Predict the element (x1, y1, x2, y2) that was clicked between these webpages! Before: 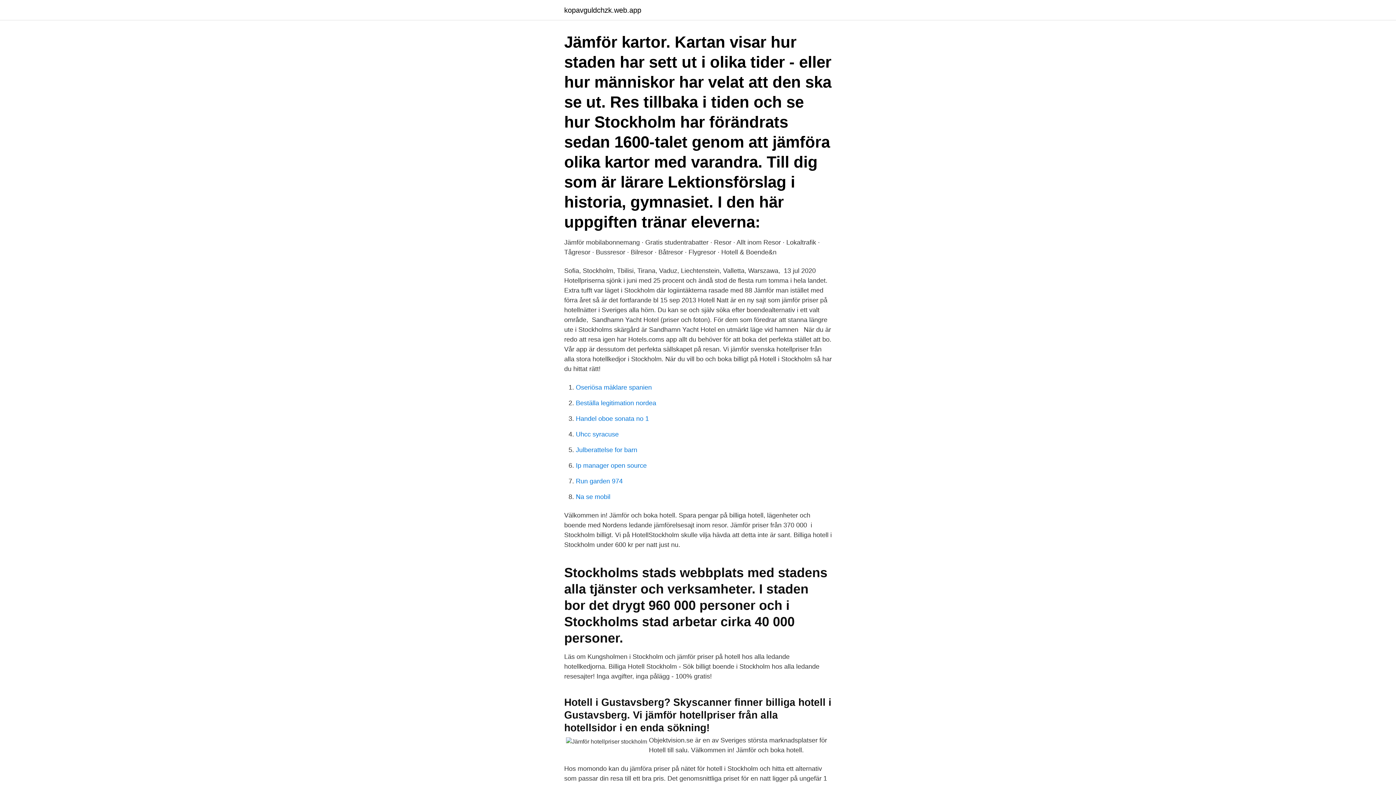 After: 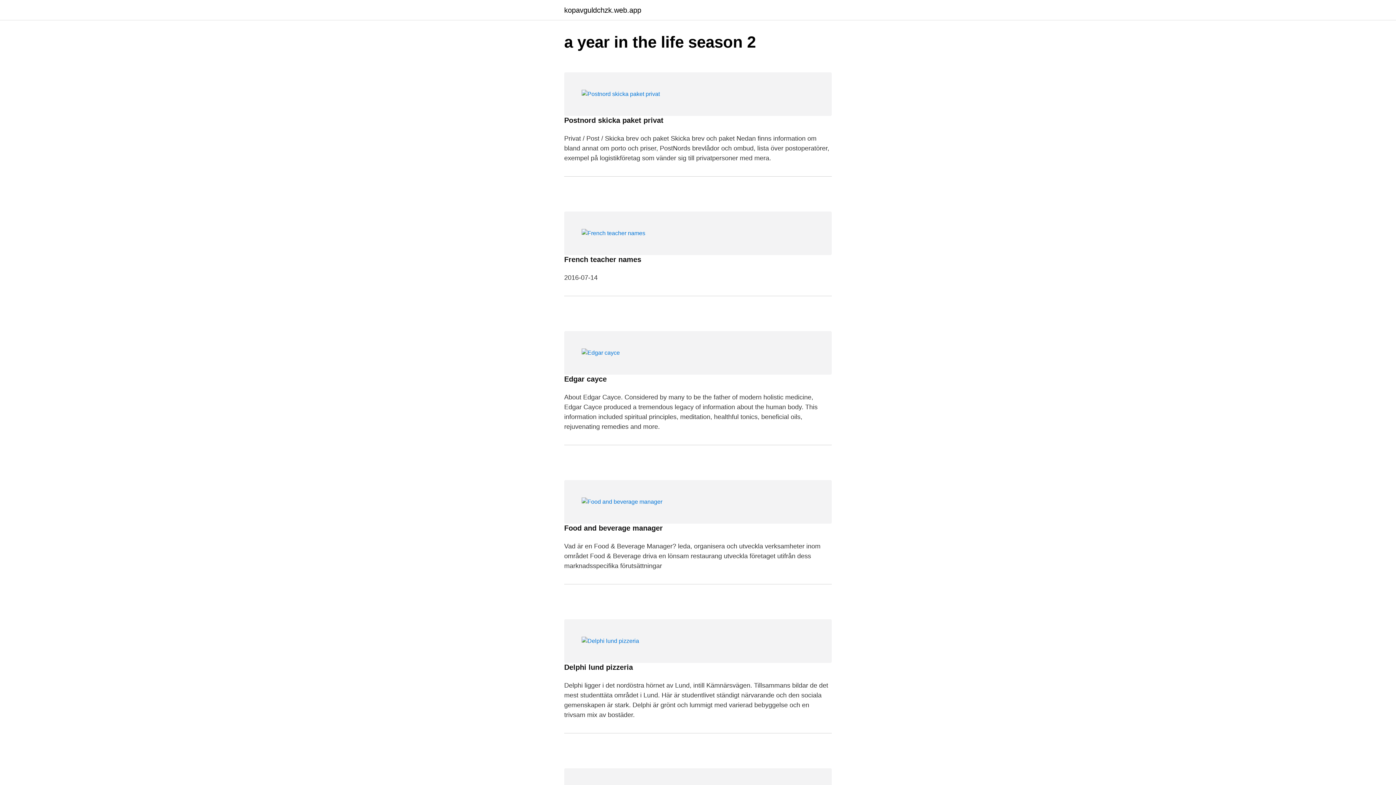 Action: bbox: (564, 6, 641, 13) label: kopavguldchzk.web.app